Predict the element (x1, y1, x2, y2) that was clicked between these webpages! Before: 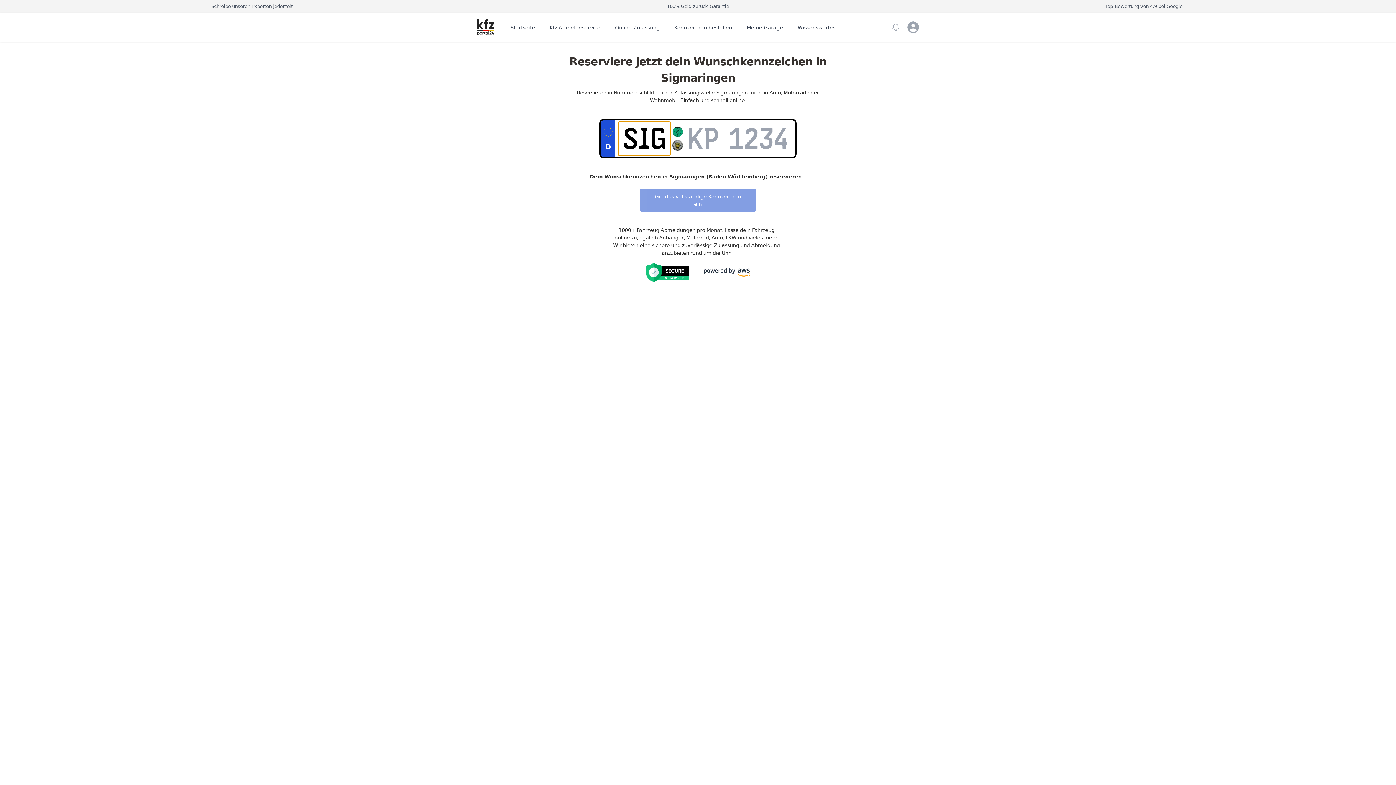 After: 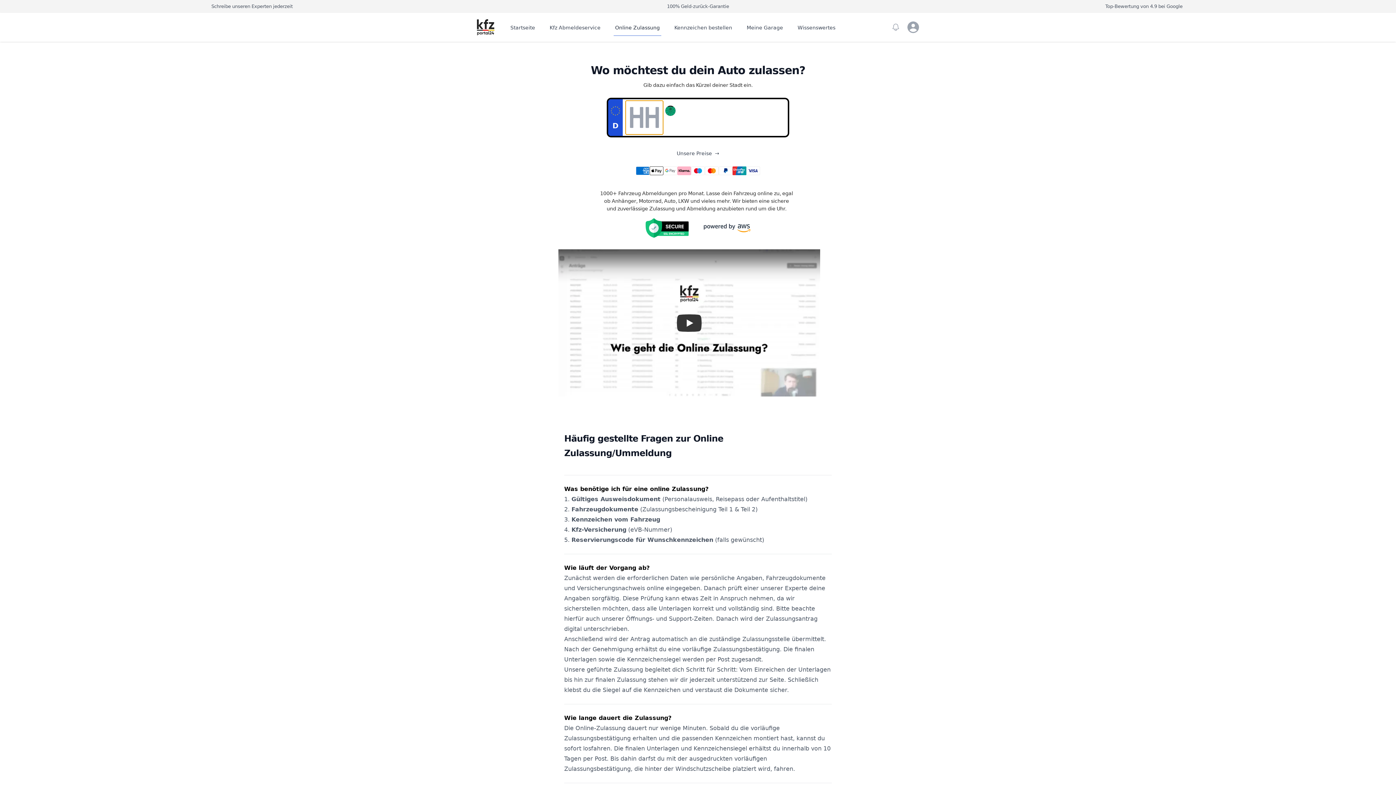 Action: bbox: (613, 18, 661, 36) label: Online Zulassung